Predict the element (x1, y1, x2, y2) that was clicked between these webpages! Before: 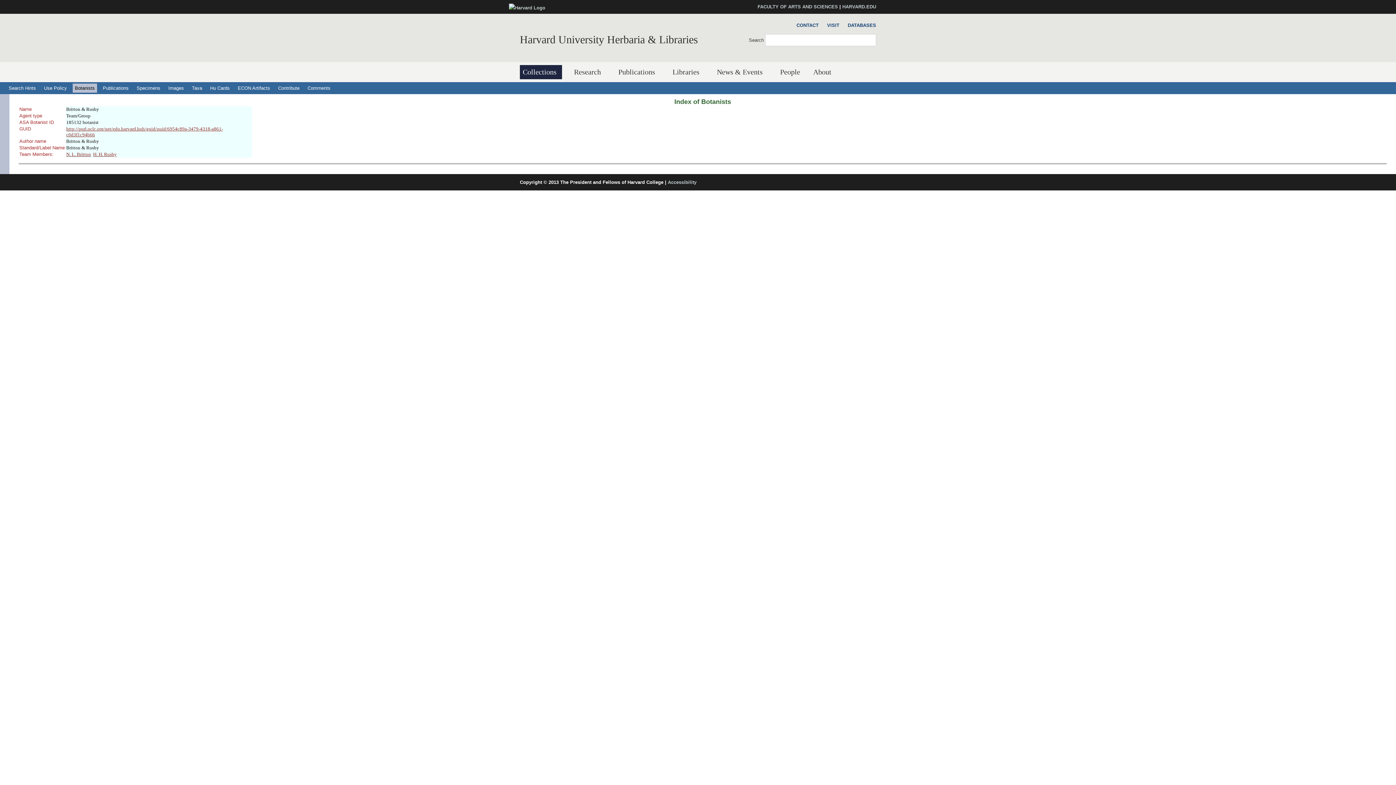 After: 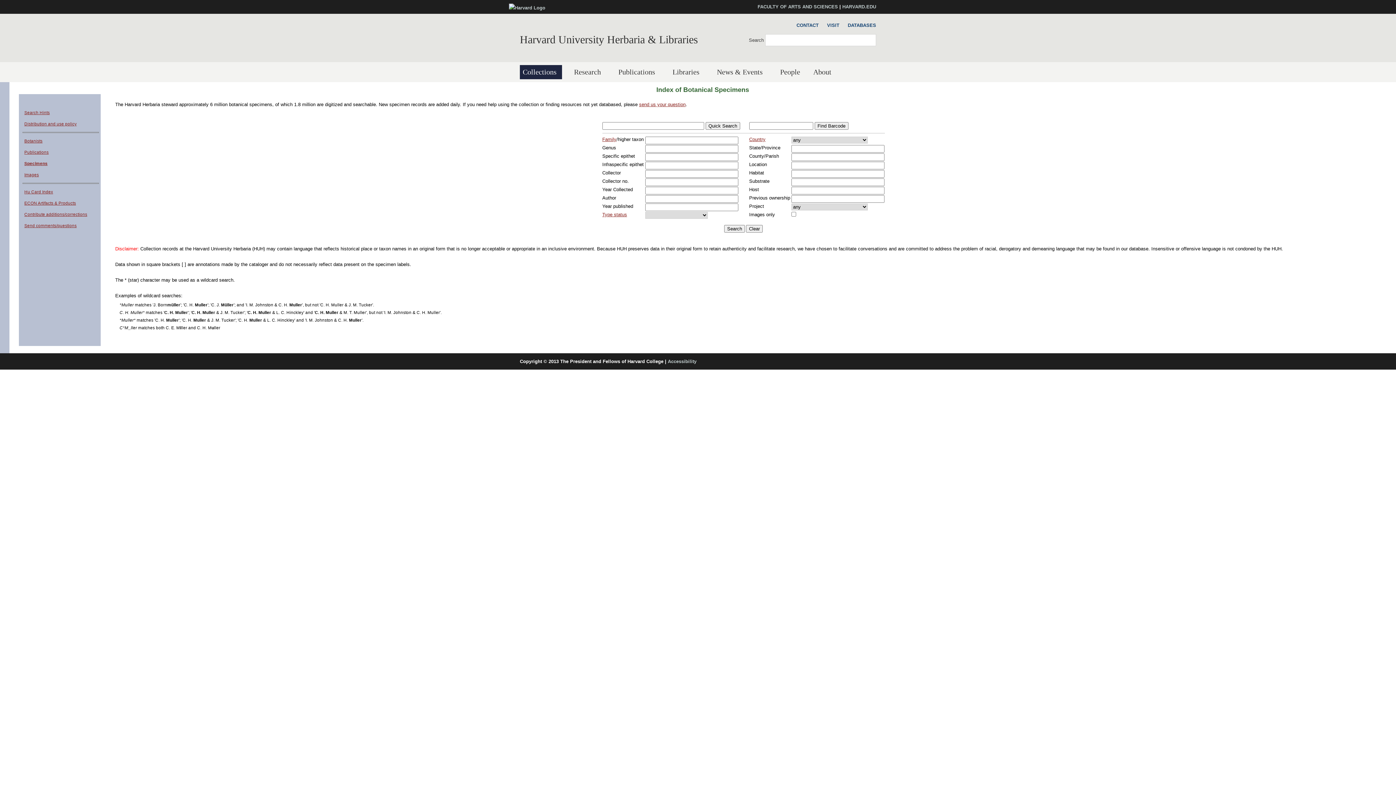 Action: bbox: (134, 83, 162, 92) label: Specimens